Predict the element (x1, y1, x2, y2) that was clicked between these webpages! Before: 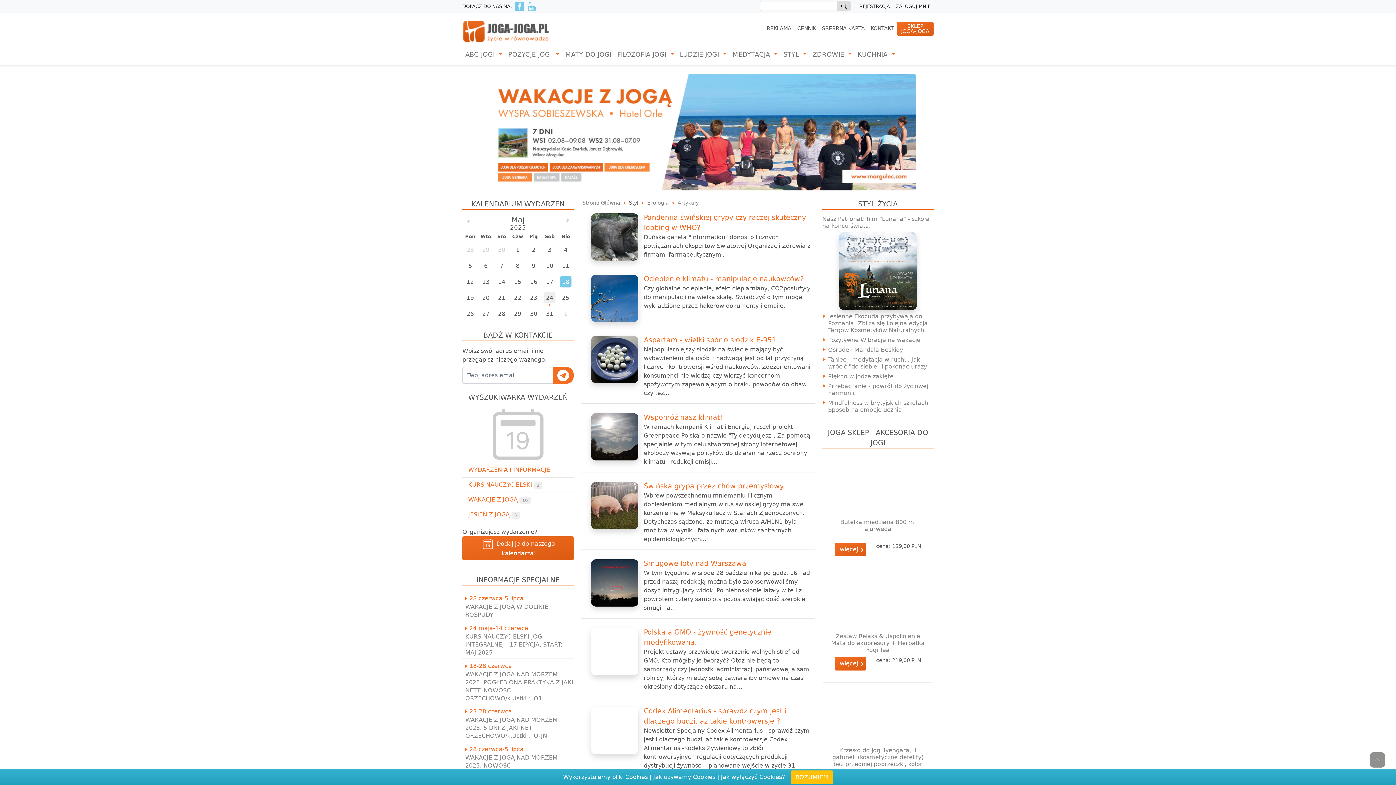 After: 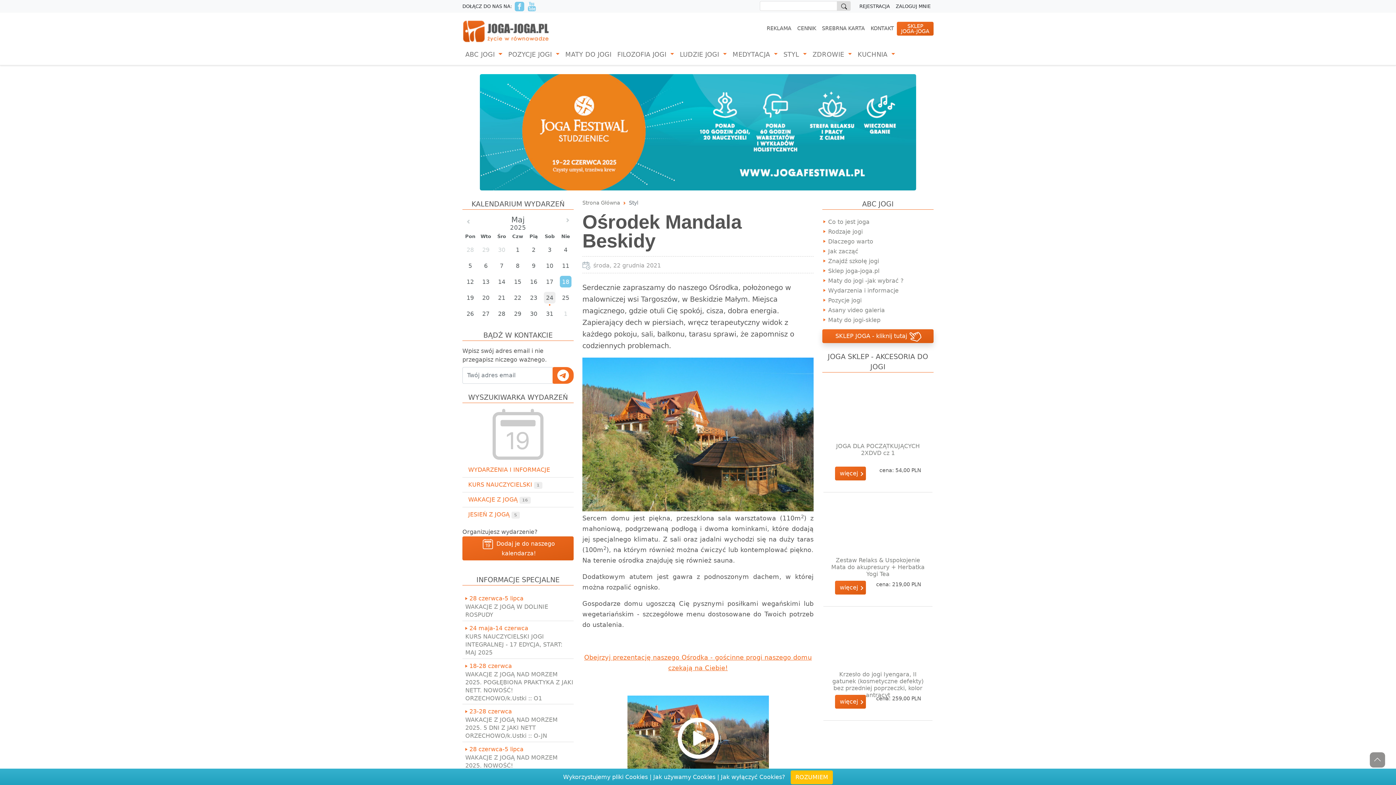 Action: label: Ośrodek Mandala Beskidy bbox: (828, 346, 903, 353)